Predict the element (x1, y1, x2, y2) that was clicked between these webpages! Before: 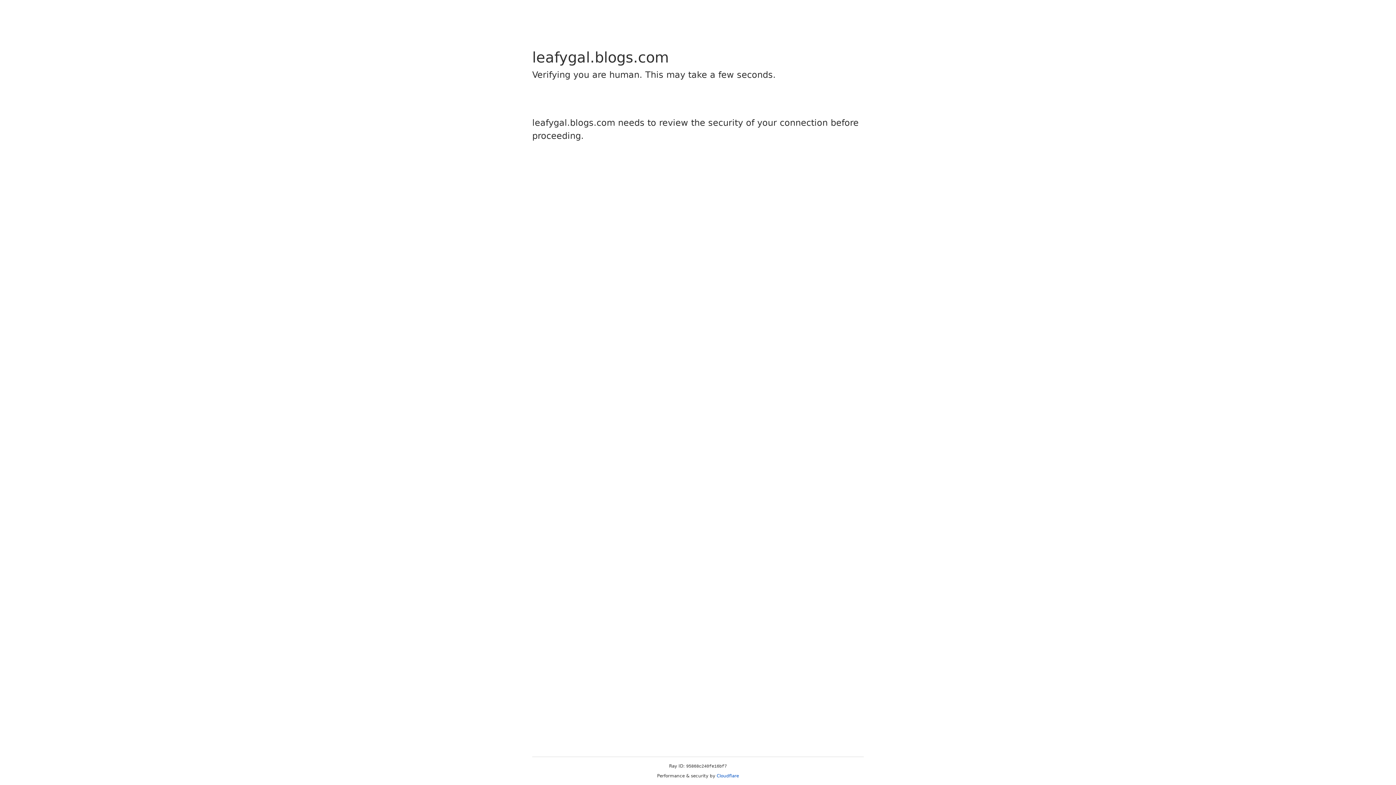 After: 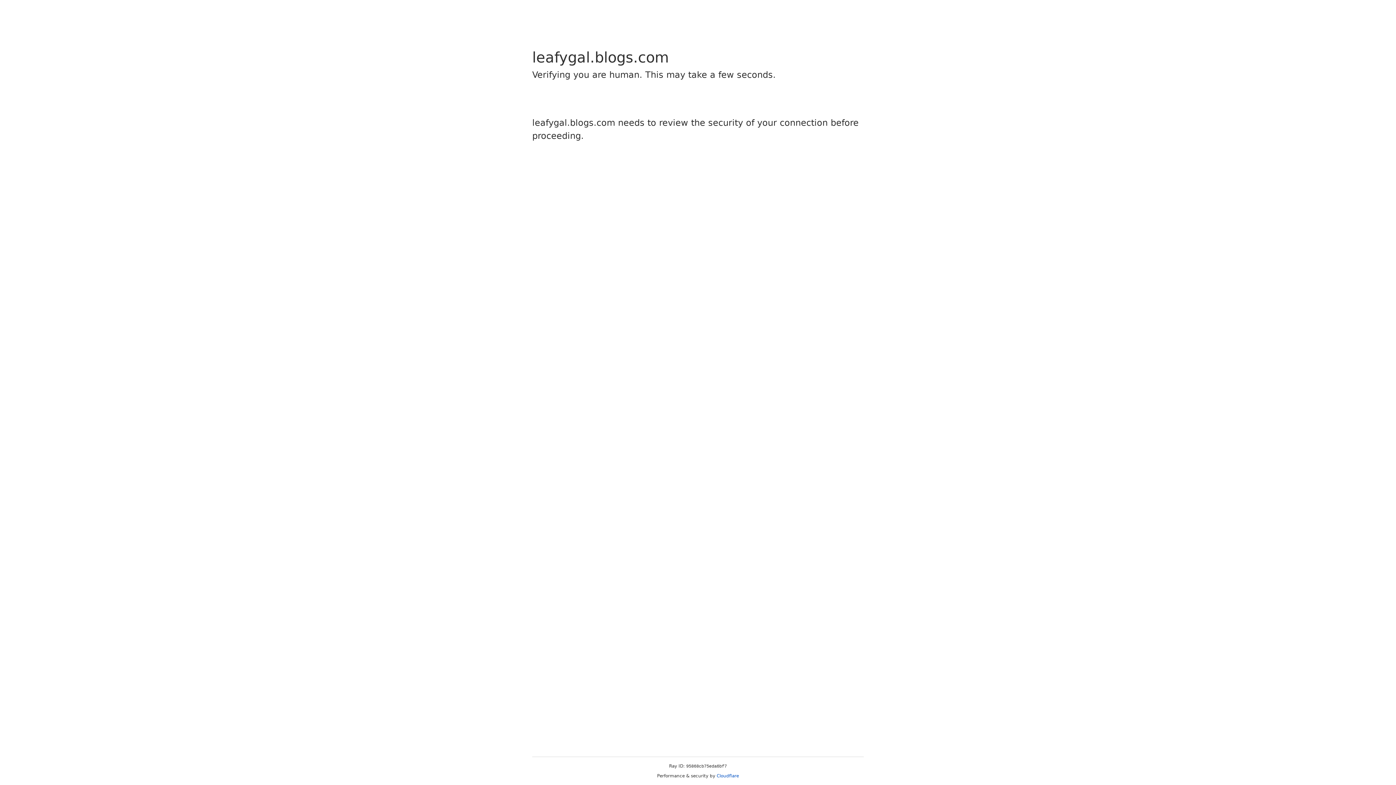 Action: label: Cloudflare bbox: (716, 773, 739, 778)